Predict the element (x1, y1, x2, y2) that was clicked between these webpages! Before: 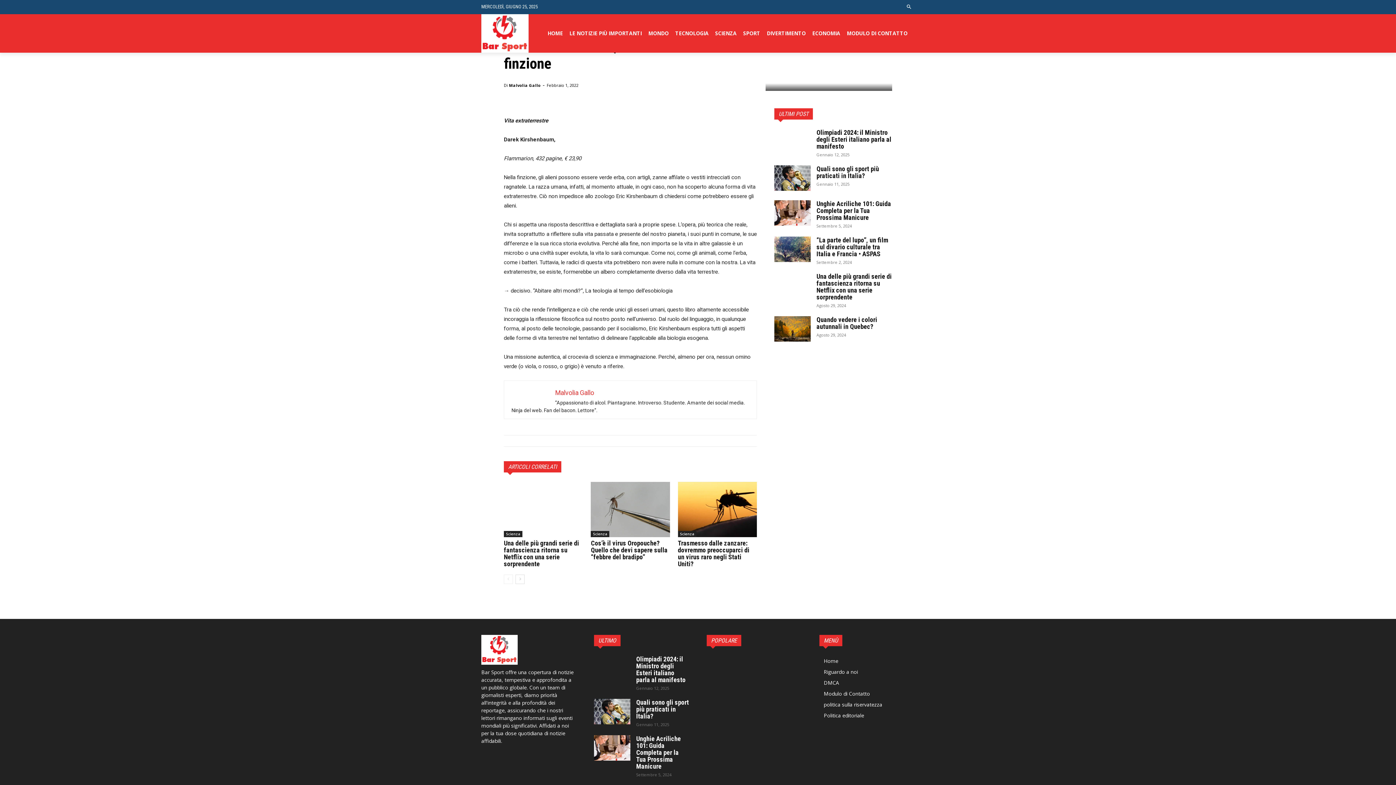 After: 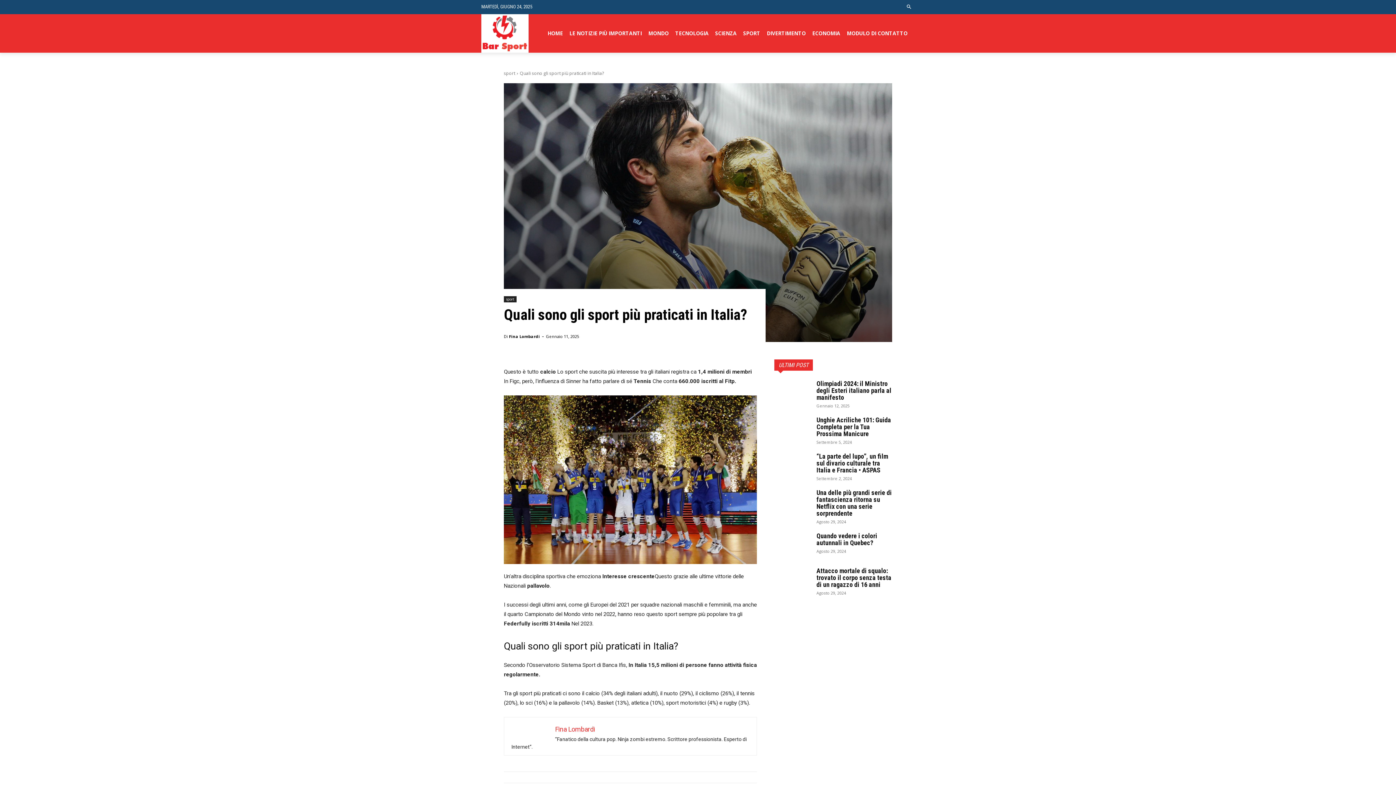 Action: bbox: (774, 165, 810, 190)